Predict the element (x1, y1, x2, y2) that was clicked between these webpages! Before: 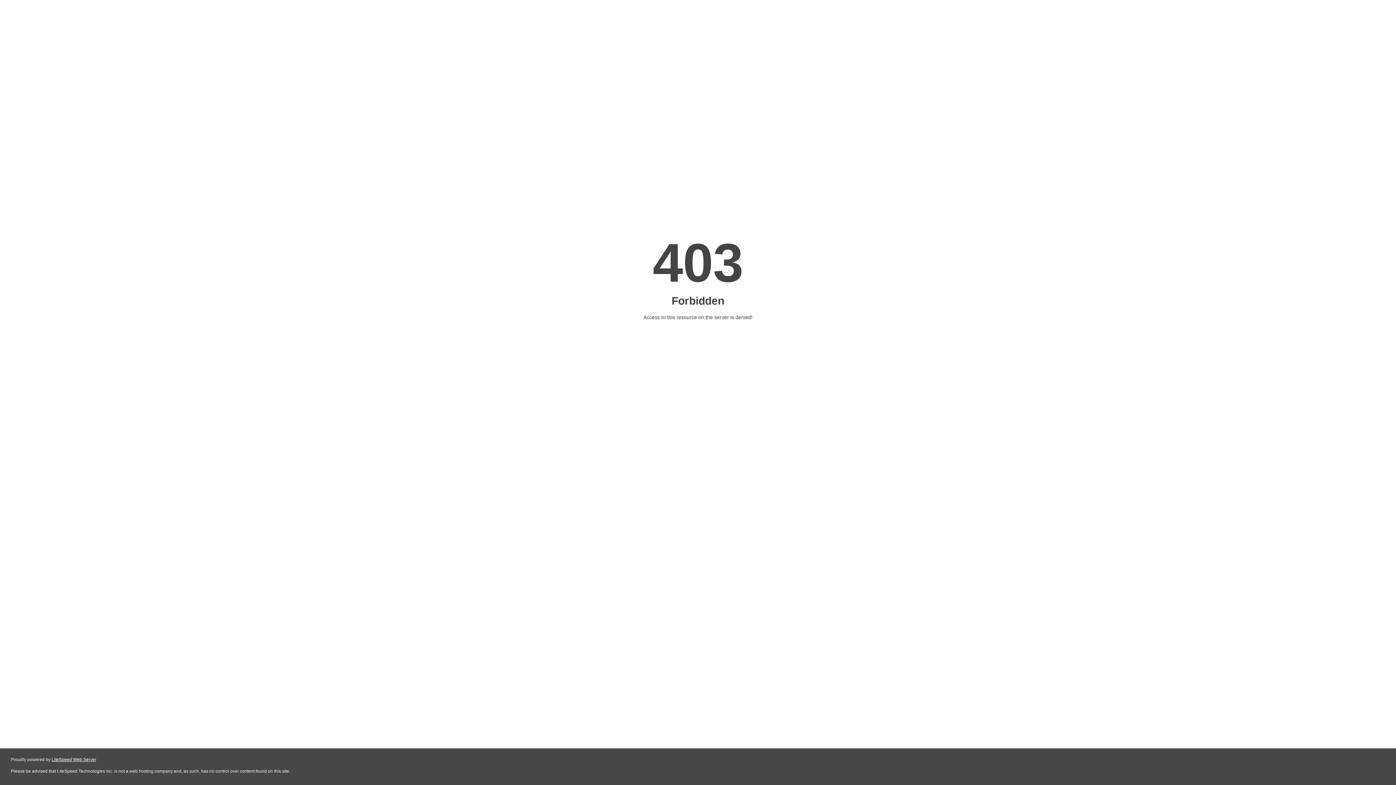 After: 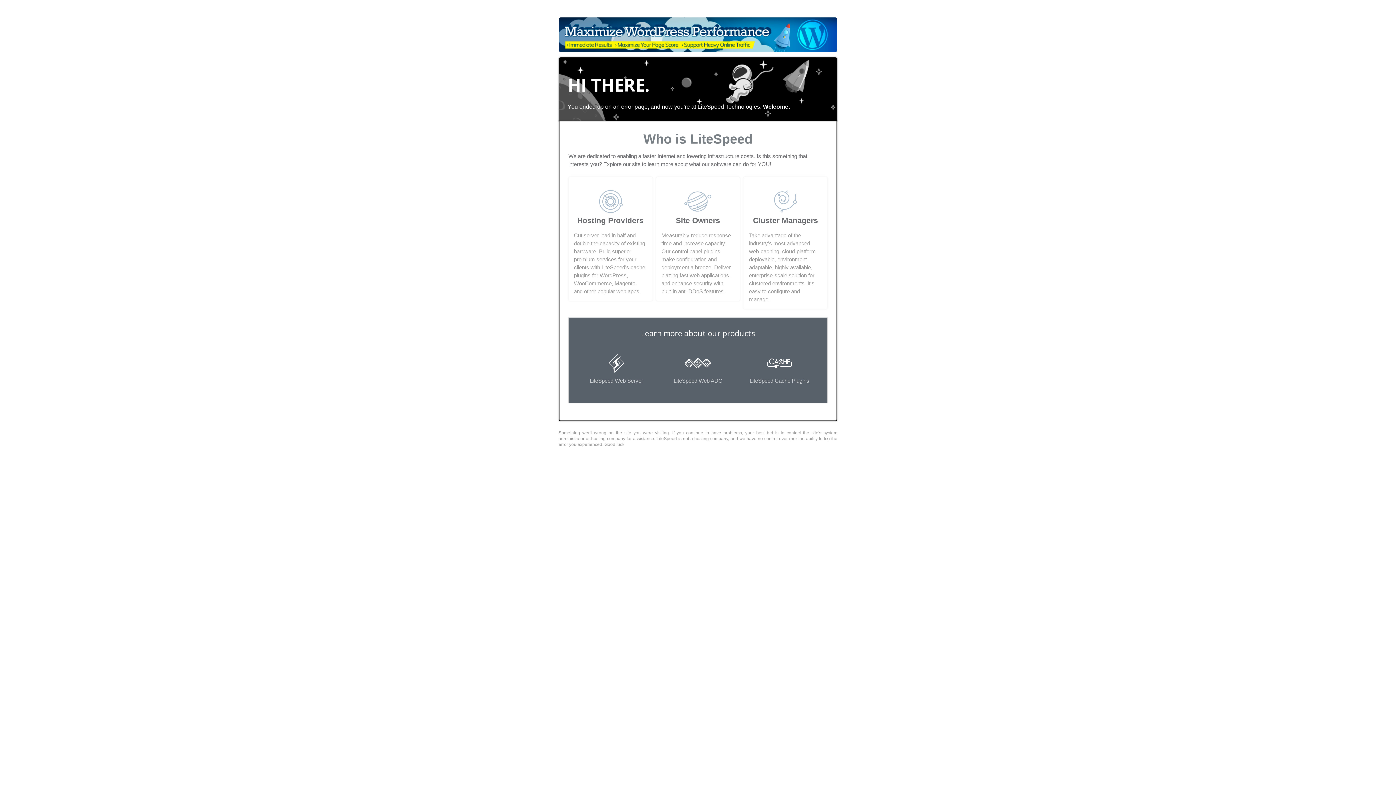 Action: label: LiteSpeed Web Server bbox: (51, 757, 96, 762)